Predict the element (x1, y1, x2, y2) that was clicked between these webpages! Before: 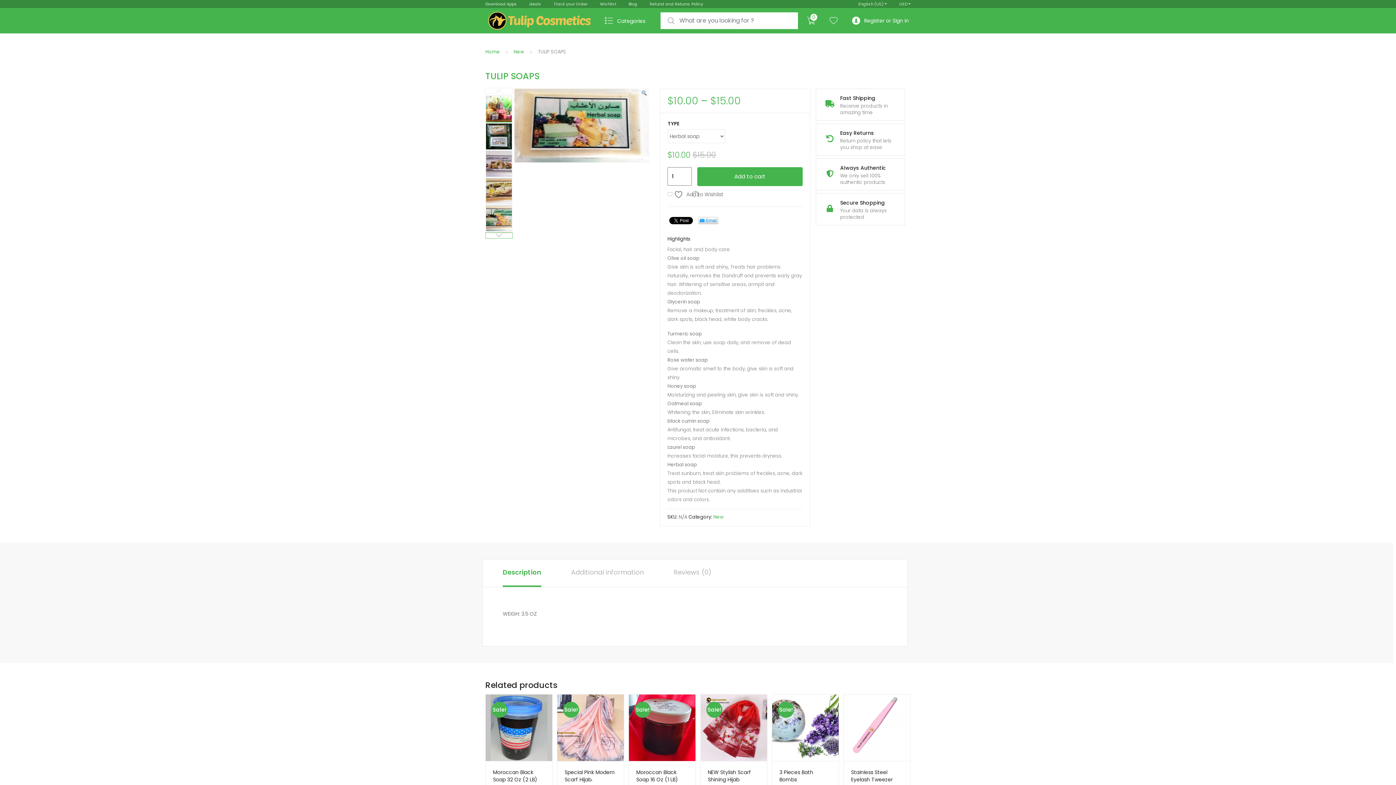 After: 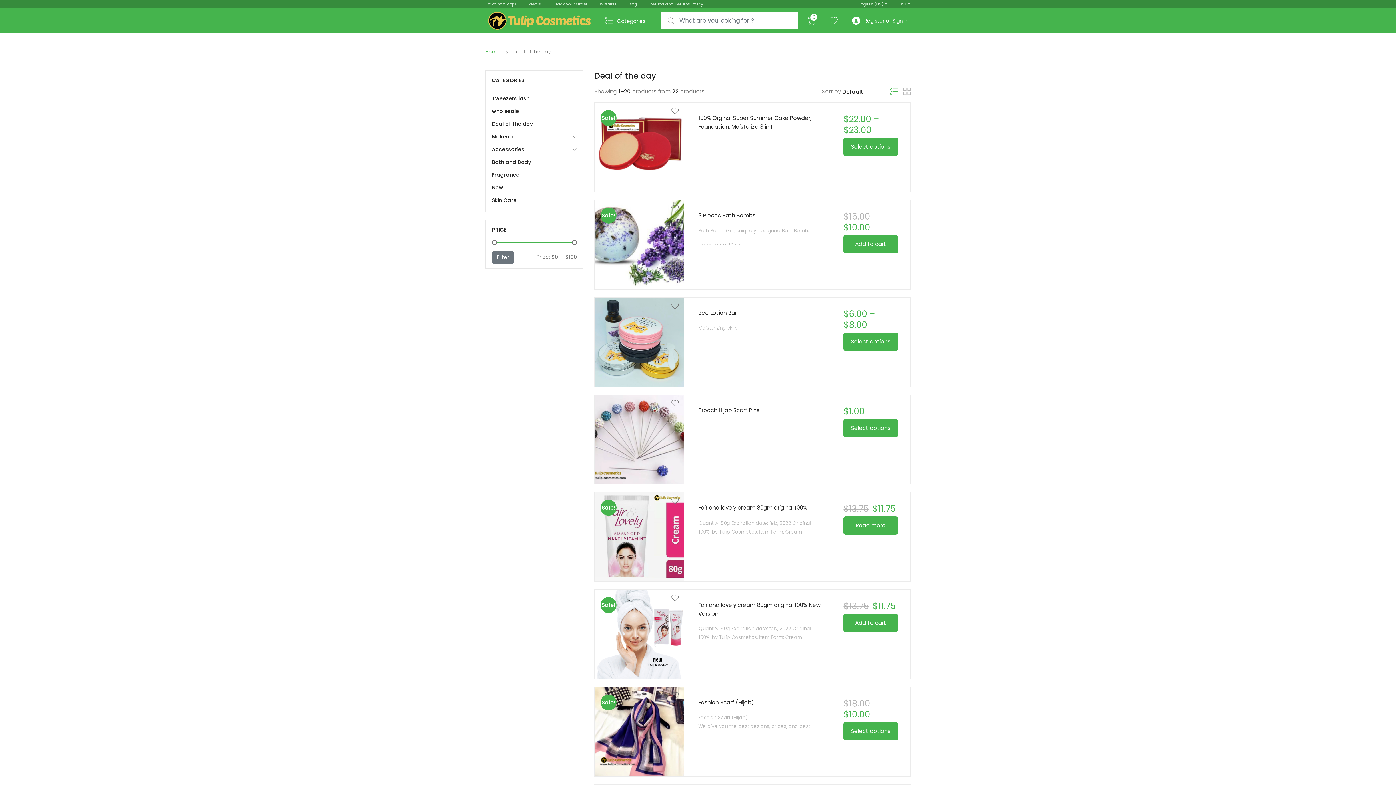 Action: bbox: (523, 0, 547, 8) label: deals